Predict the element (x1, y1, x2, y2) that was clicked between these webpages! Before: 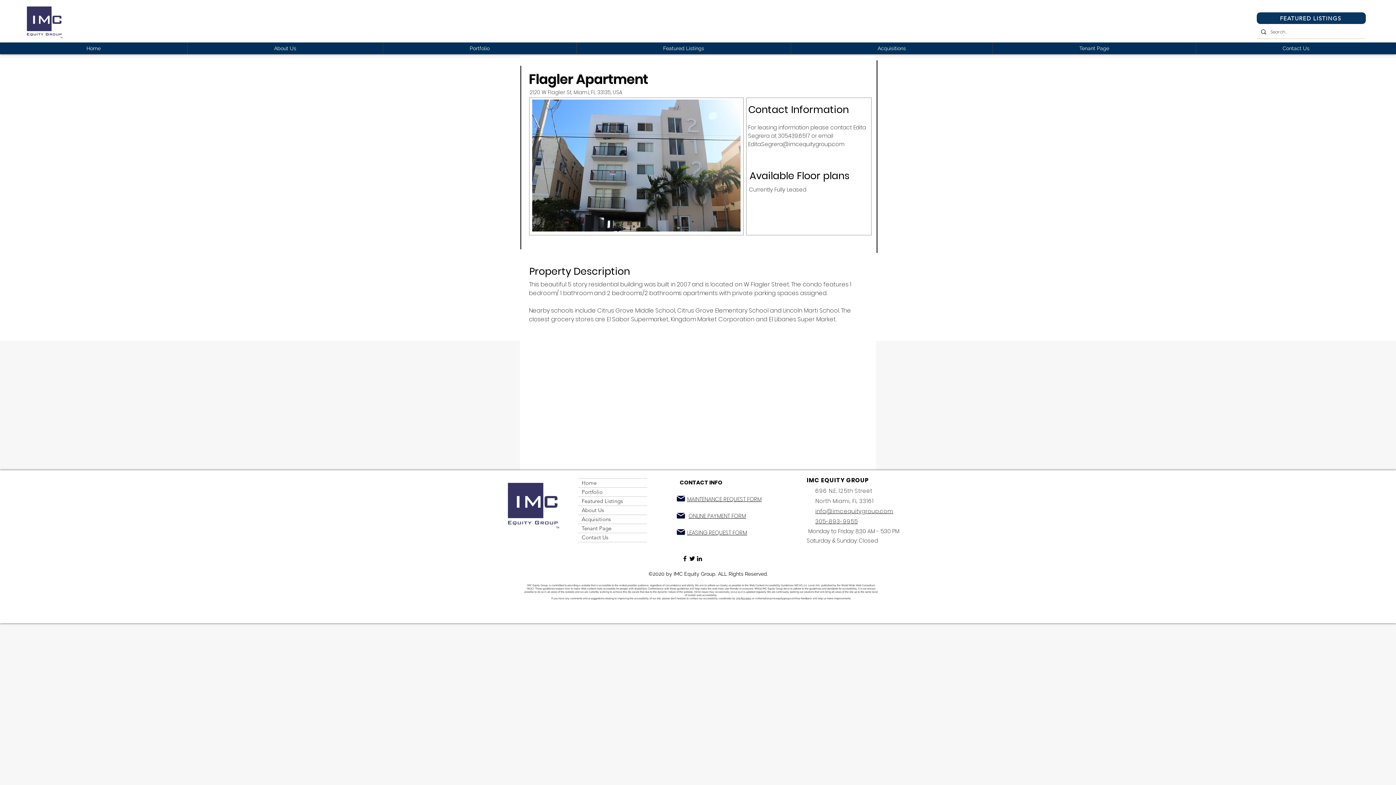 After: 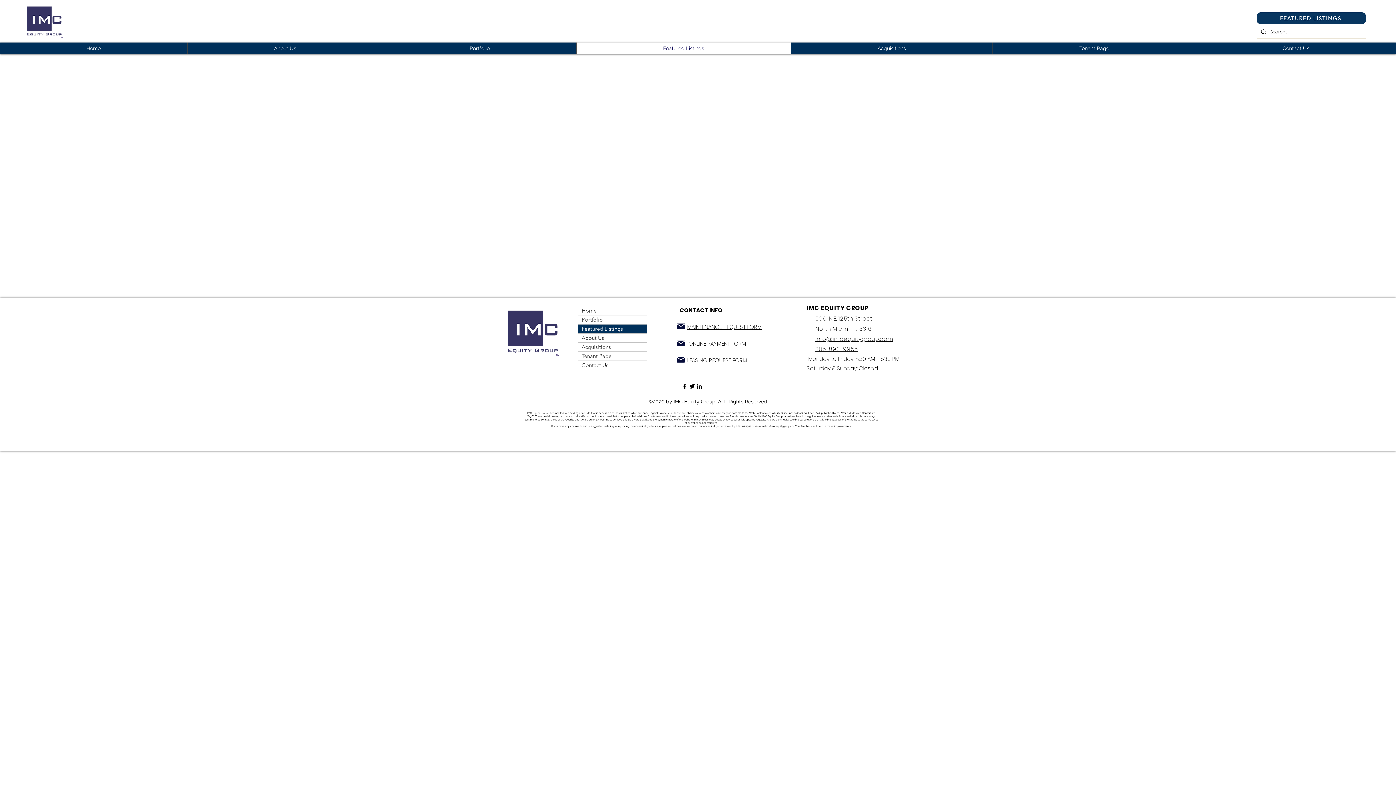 Action: bbox: (578, 497, 647, 505) label: Featured Listings